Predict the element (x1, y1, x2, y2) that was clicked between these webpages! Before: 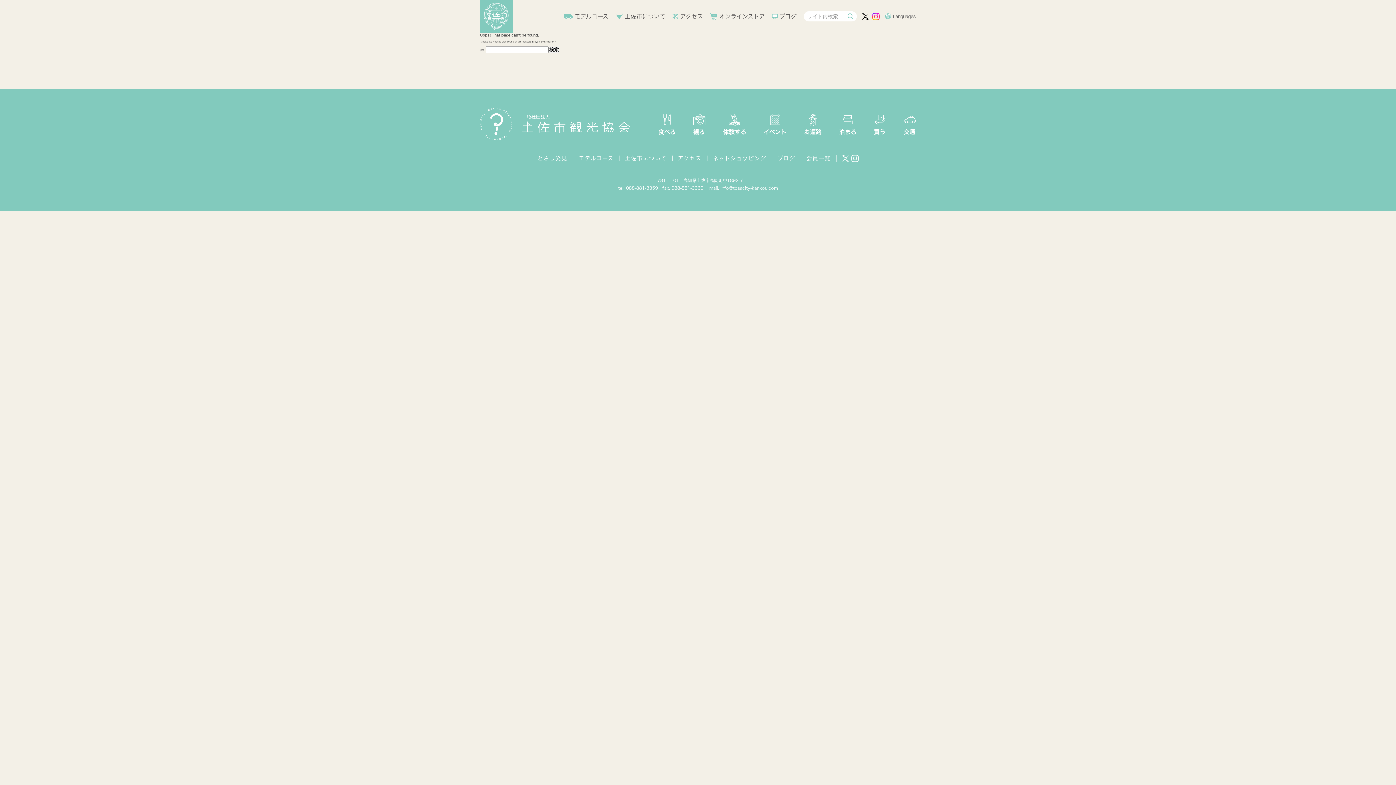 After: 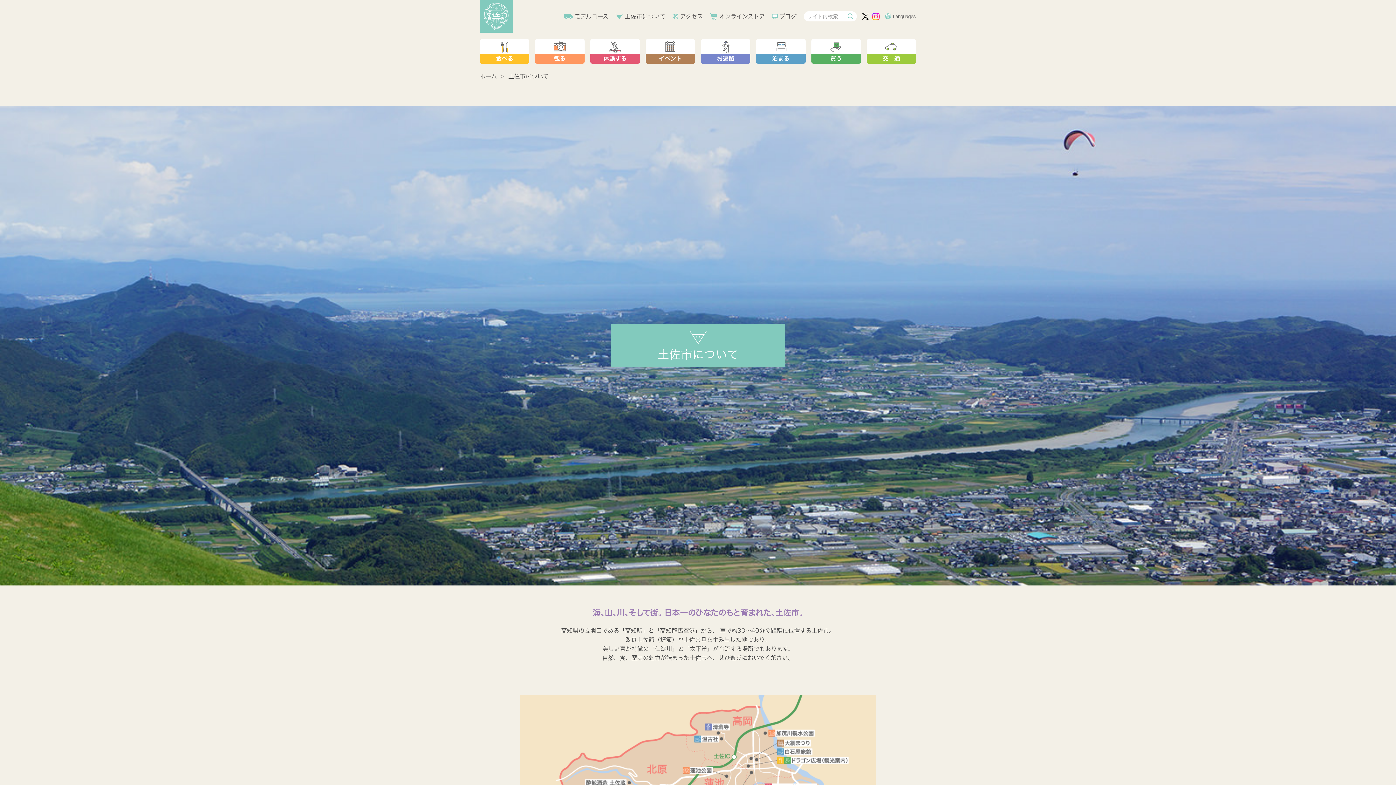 Action: label: 土佐市について bbox: (624, 12, 665, 20)